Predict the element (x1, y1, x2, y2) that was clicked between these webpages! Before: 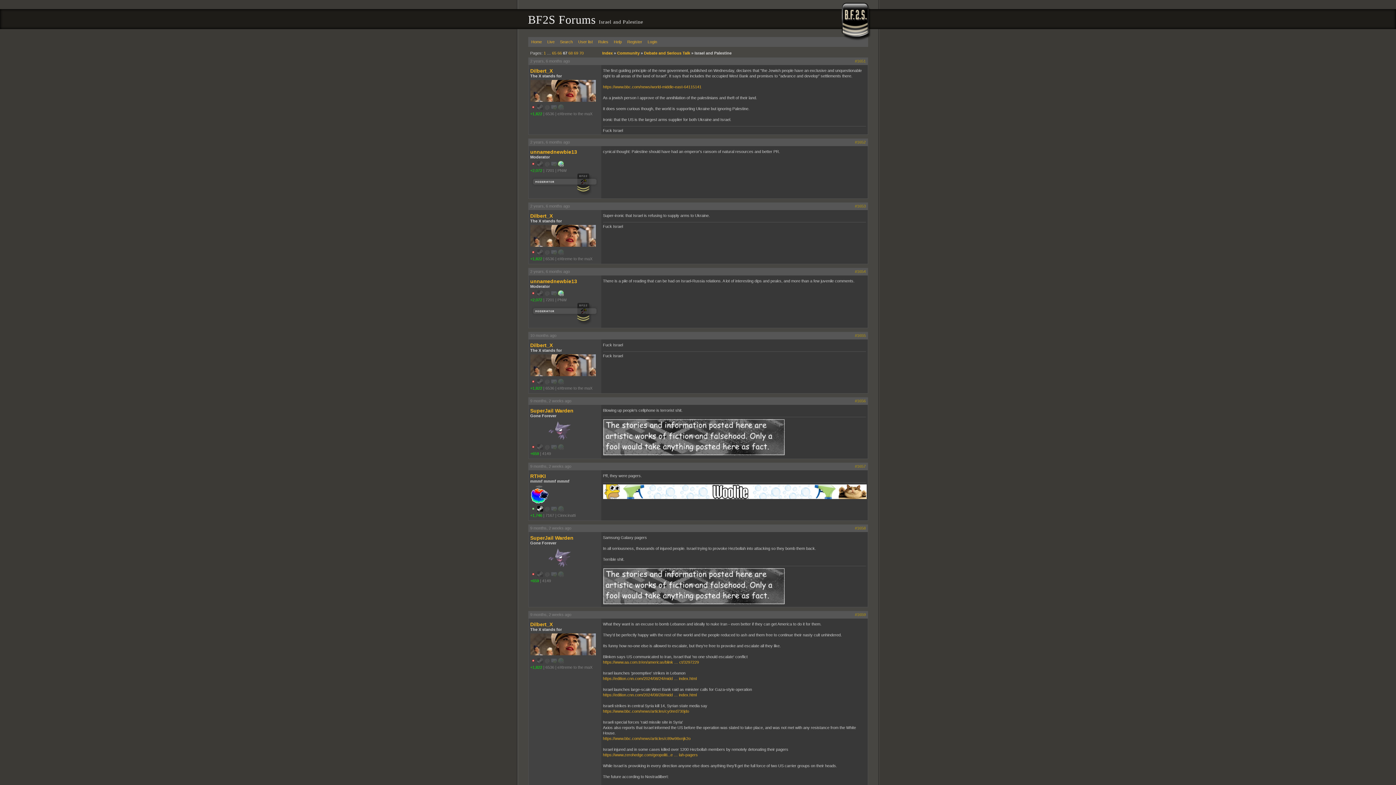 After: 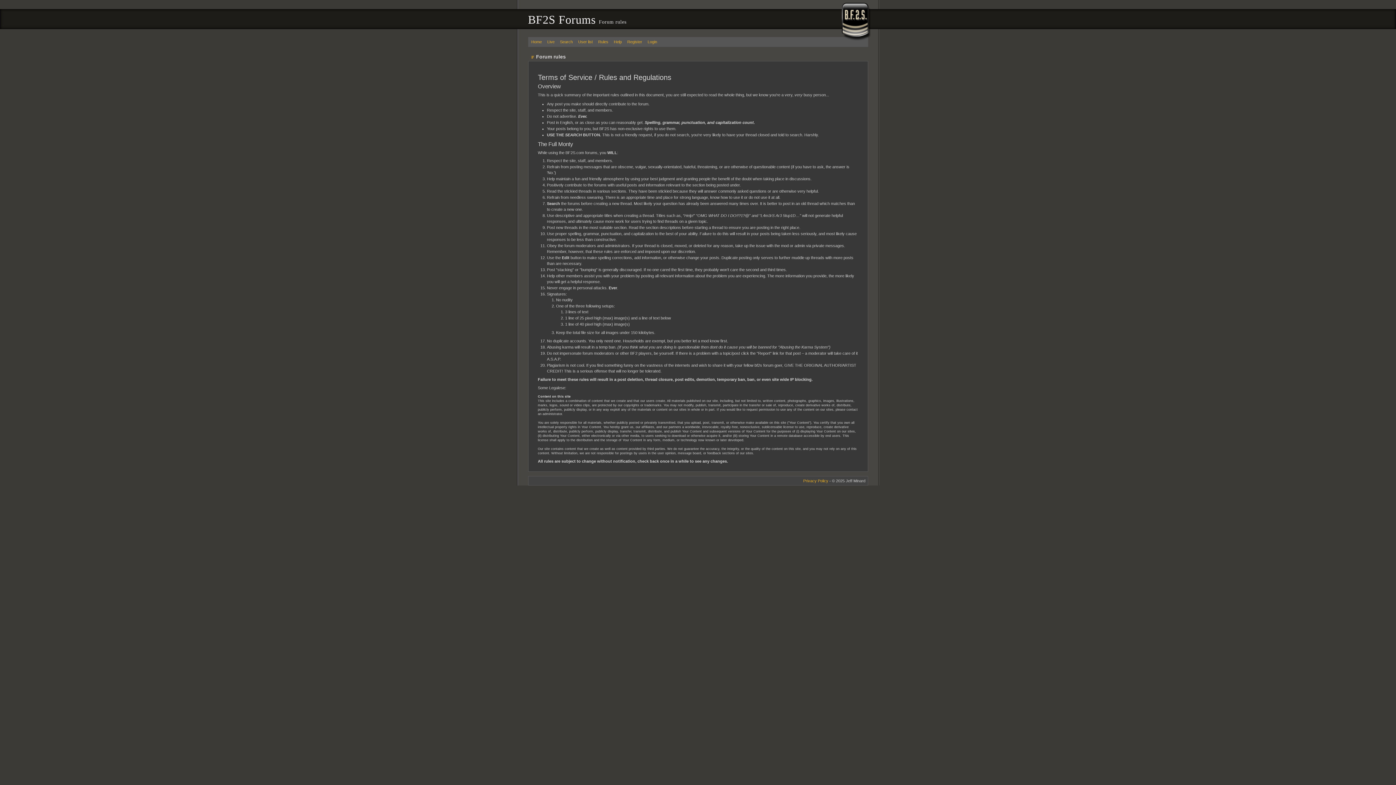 Action: bbox: (598, 39, 608, 44) label: Rules